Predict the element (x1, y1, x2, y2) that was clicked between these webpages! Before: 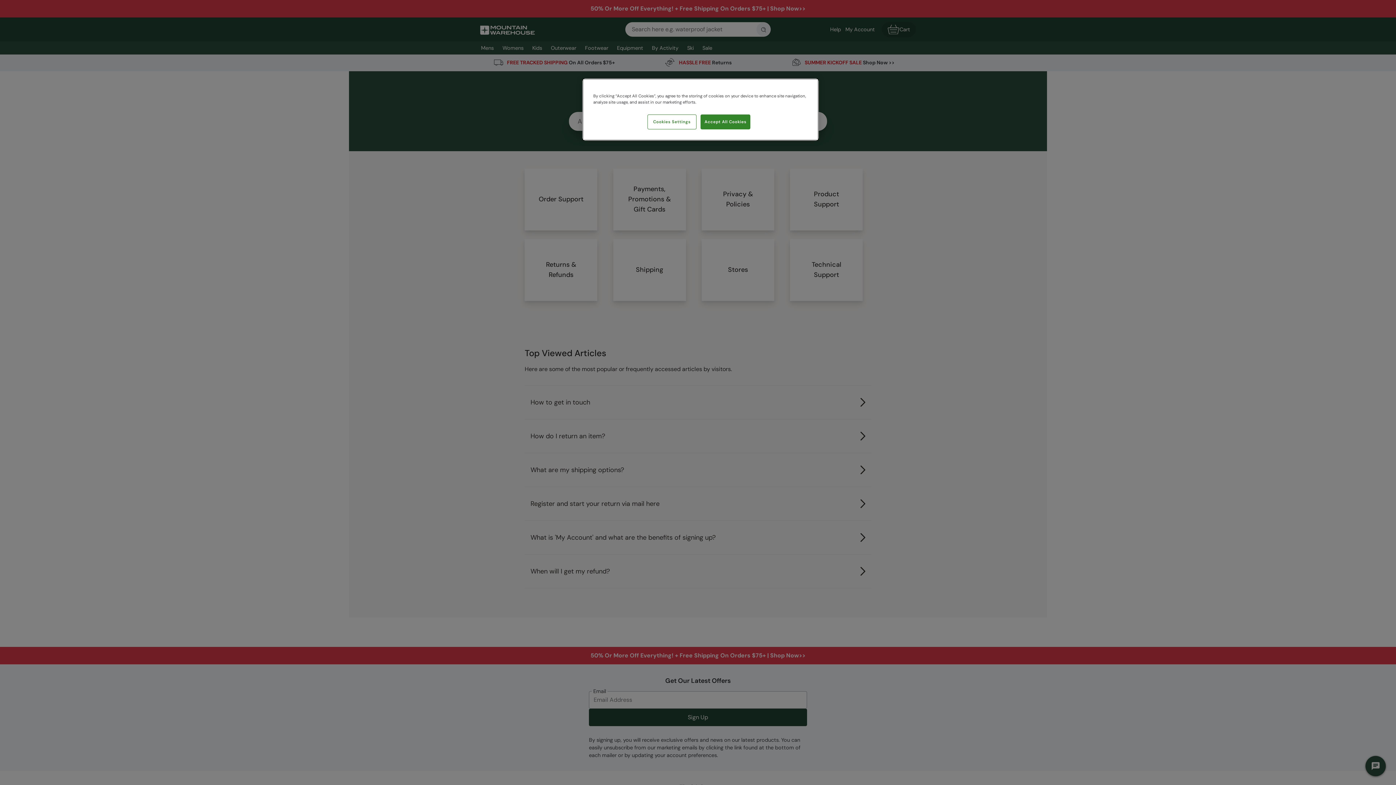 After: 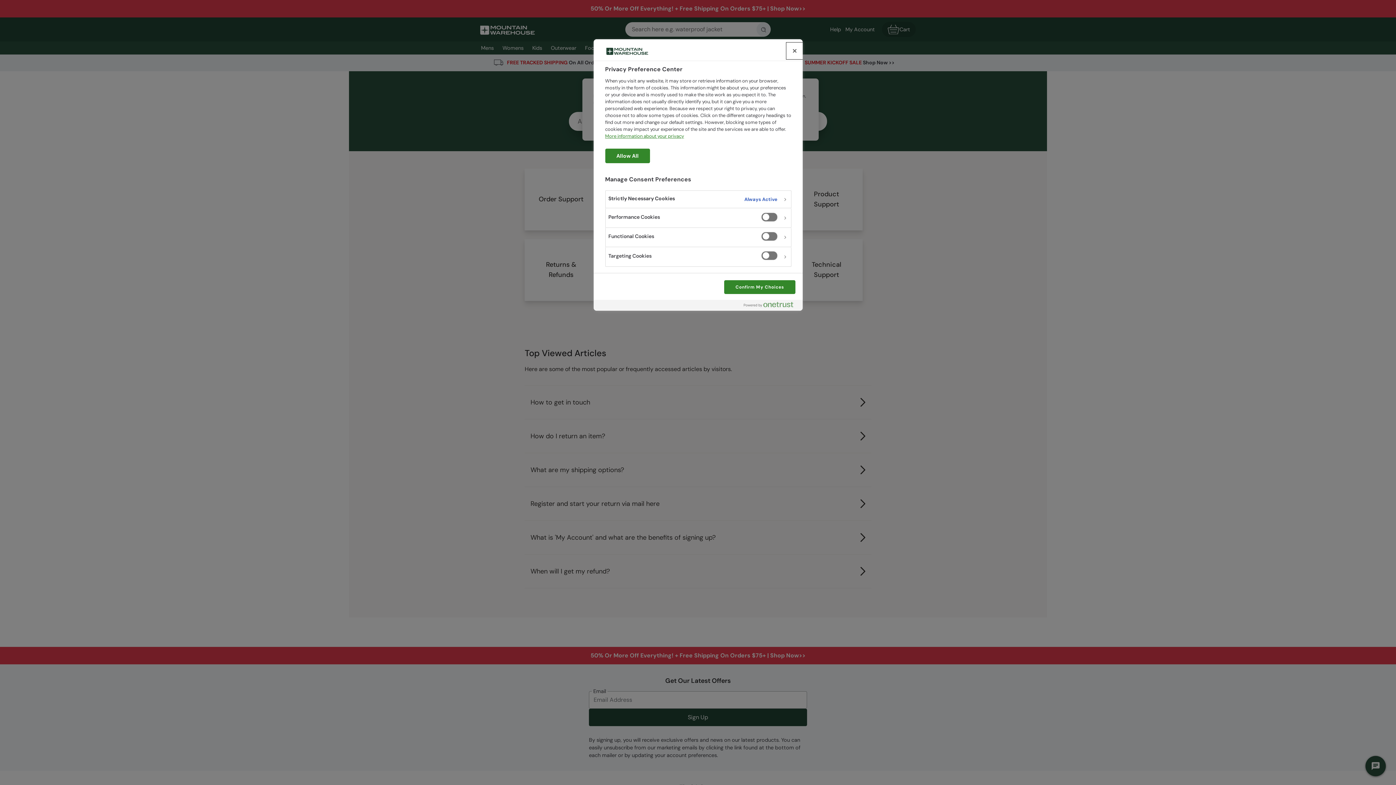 Action: bbox: (647, 114, 696, 129) label: Cookies Settings